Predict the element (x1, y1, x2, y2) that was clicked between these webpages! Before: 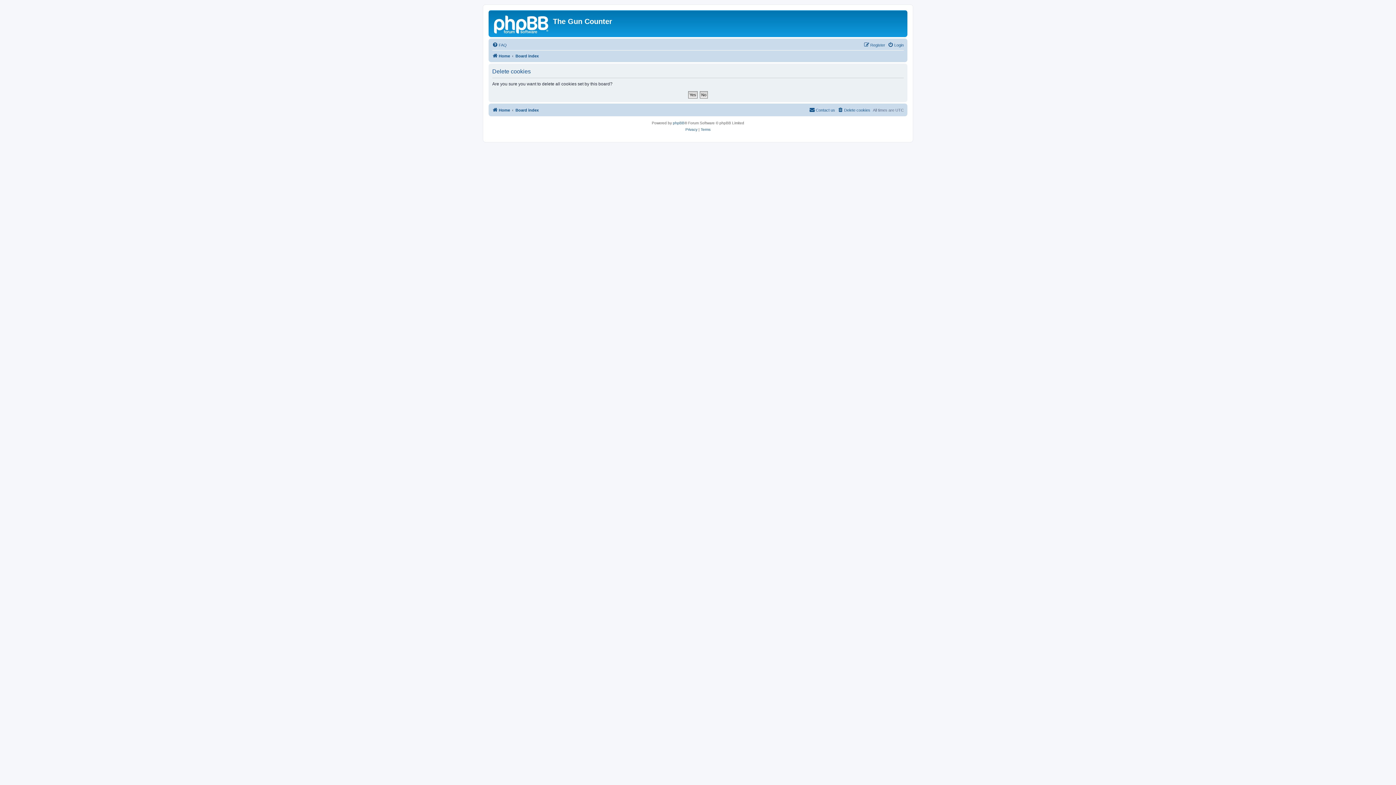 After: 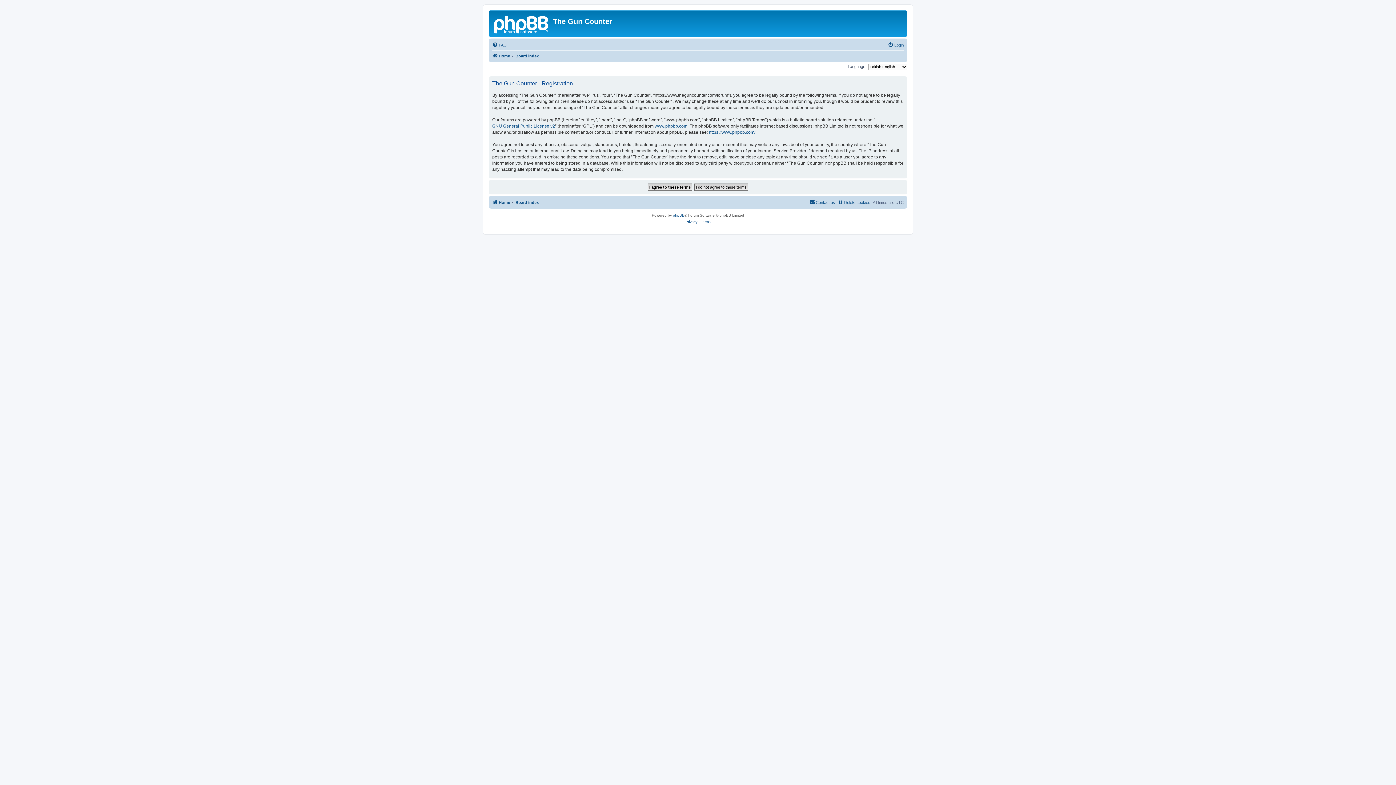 Action: label: Register bbox: (864, 40, 885, 49)